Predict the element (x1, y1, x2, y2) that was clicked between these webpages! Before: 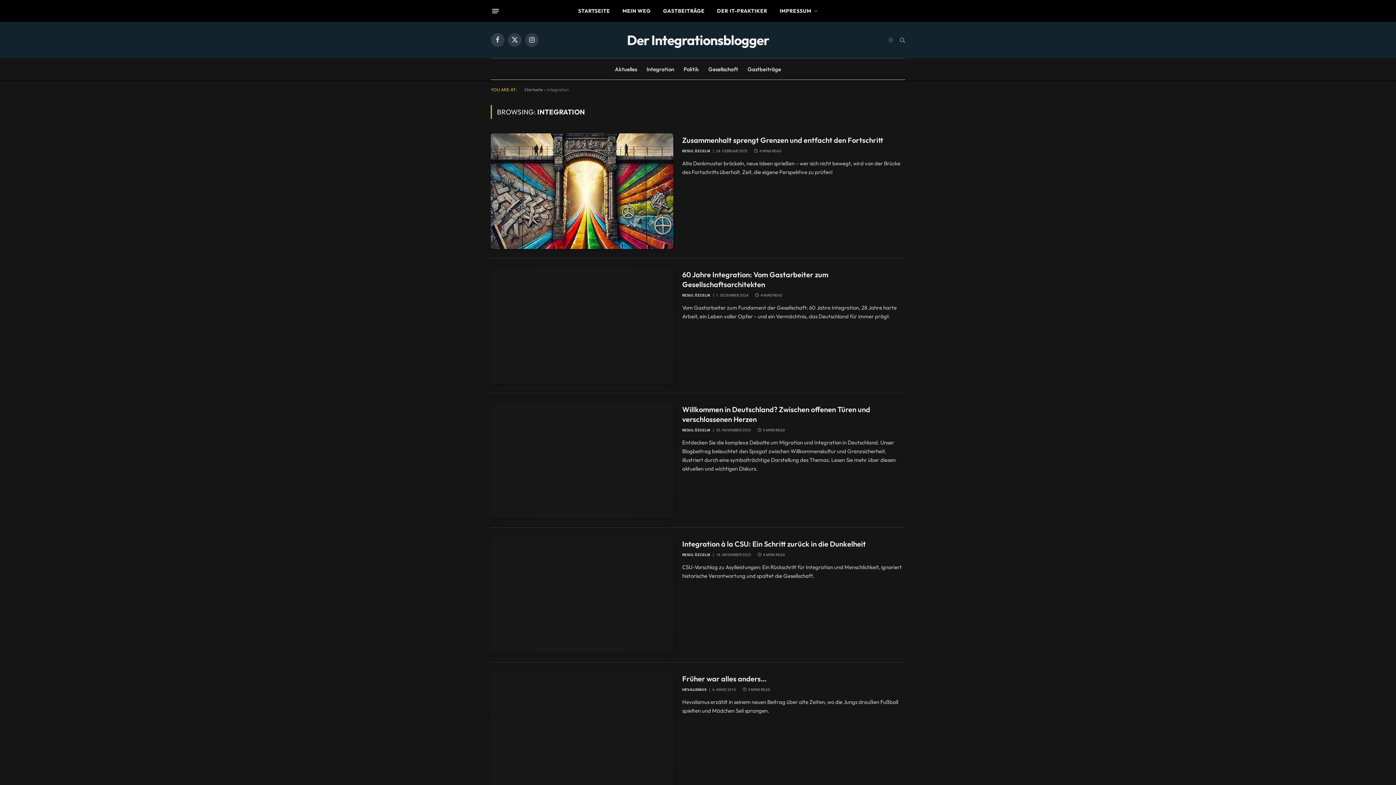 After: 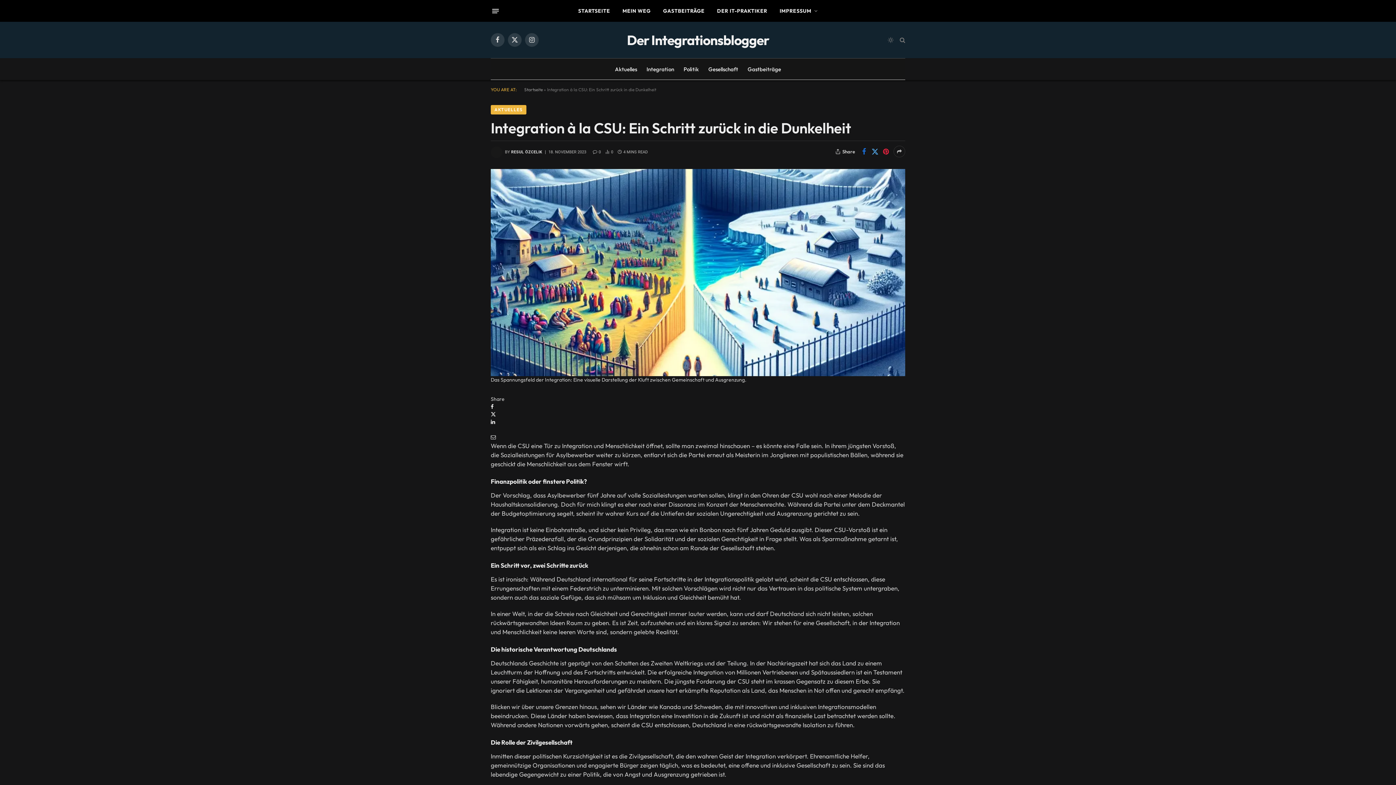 Action: bbox: (490, 537, 673, 653)